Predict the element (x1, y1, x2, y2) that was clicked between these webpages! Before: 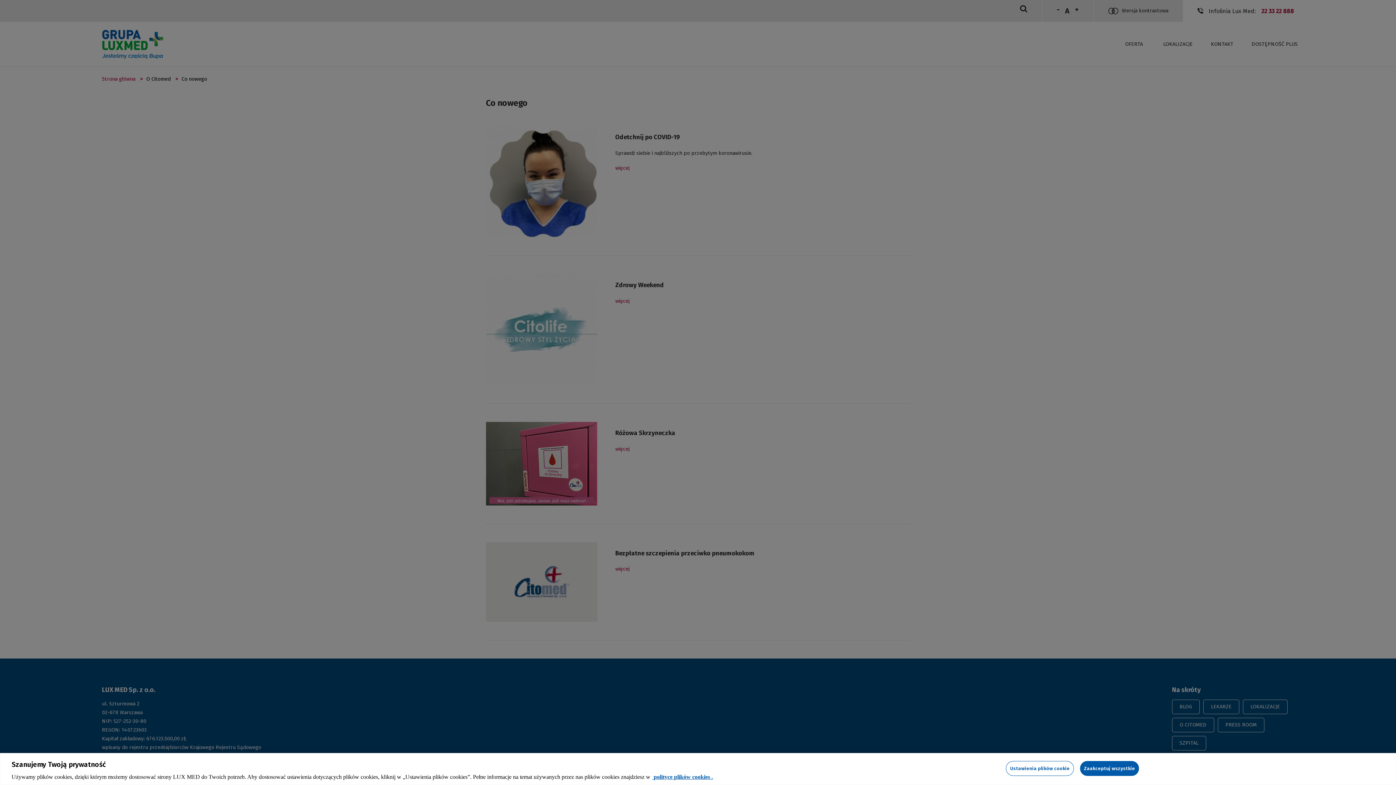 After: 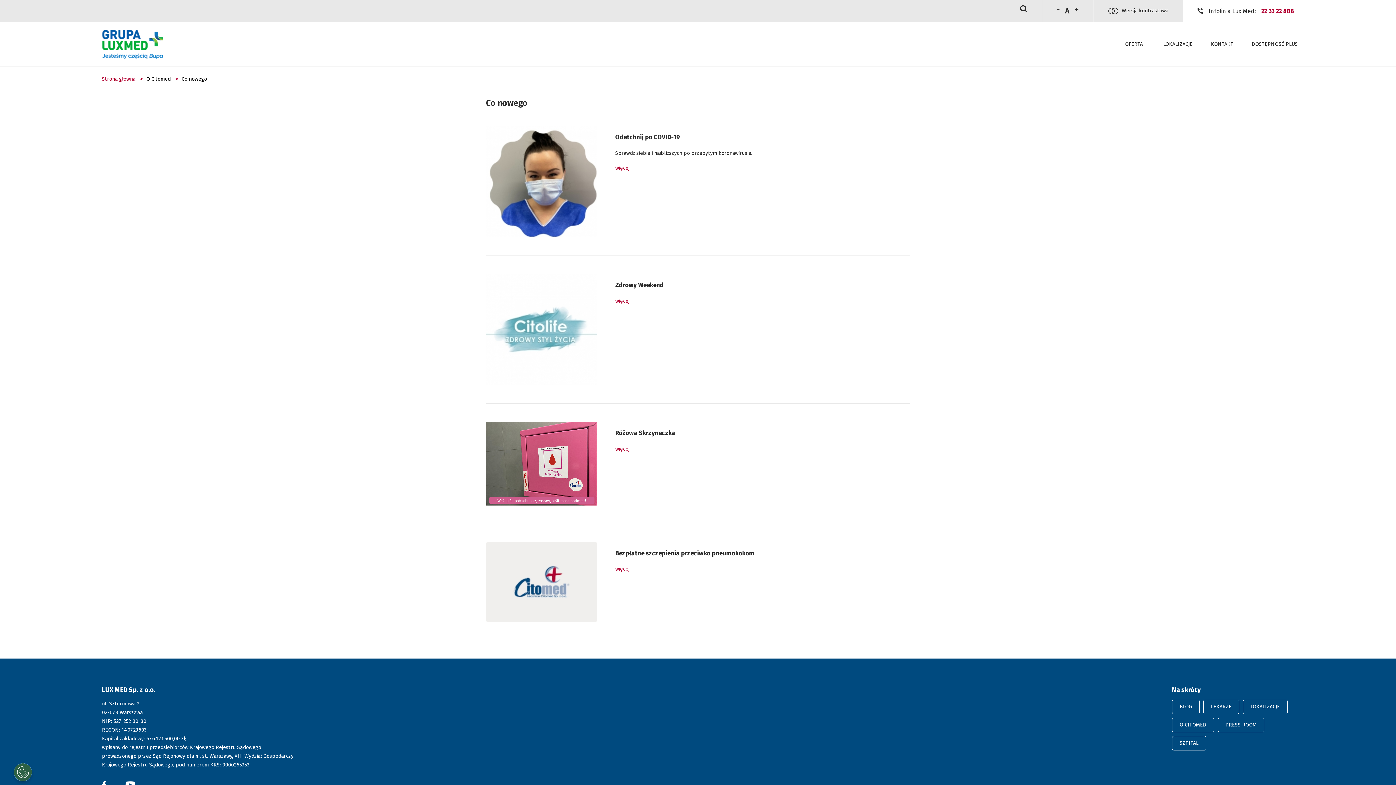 Action: label: Zaakceptuj wszystkie bbox: (1080, 761, 1139, 776)